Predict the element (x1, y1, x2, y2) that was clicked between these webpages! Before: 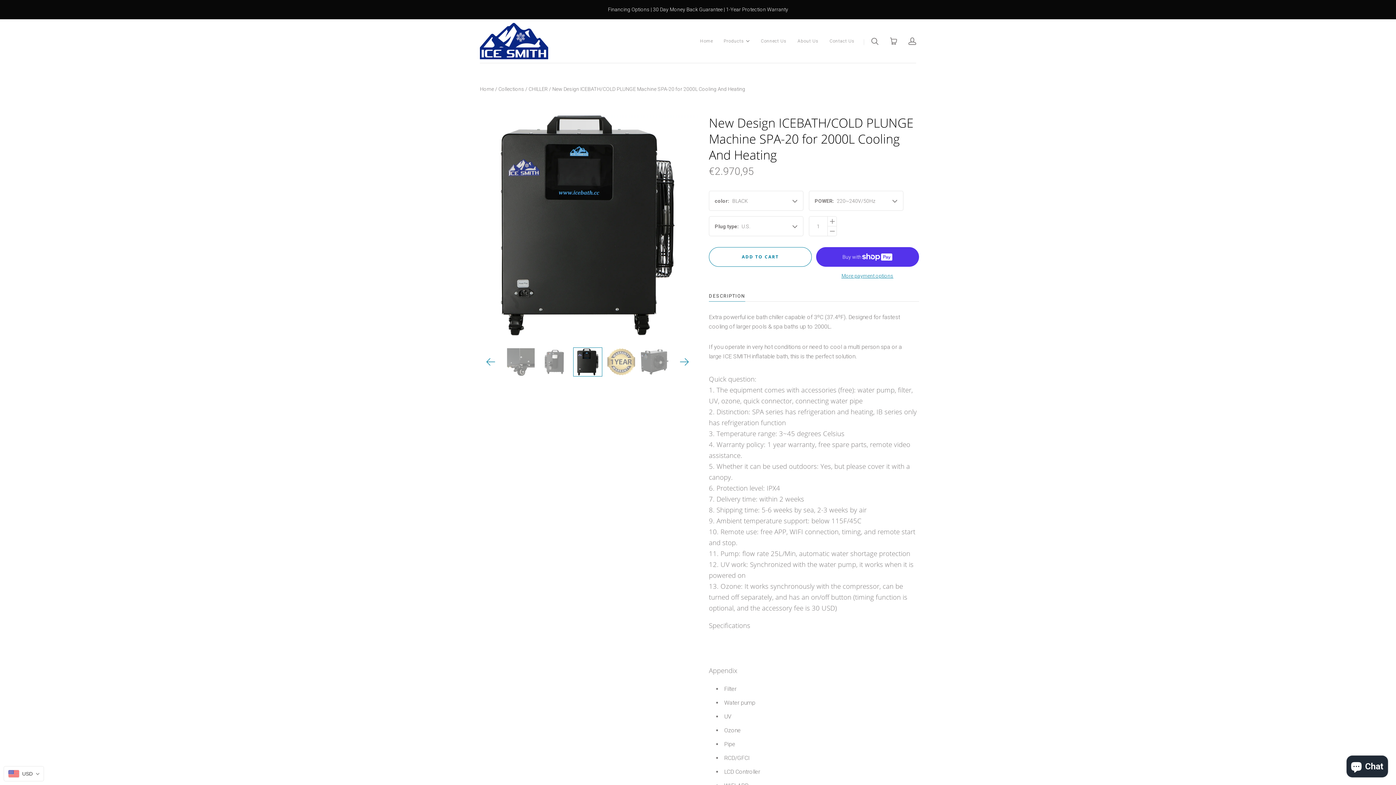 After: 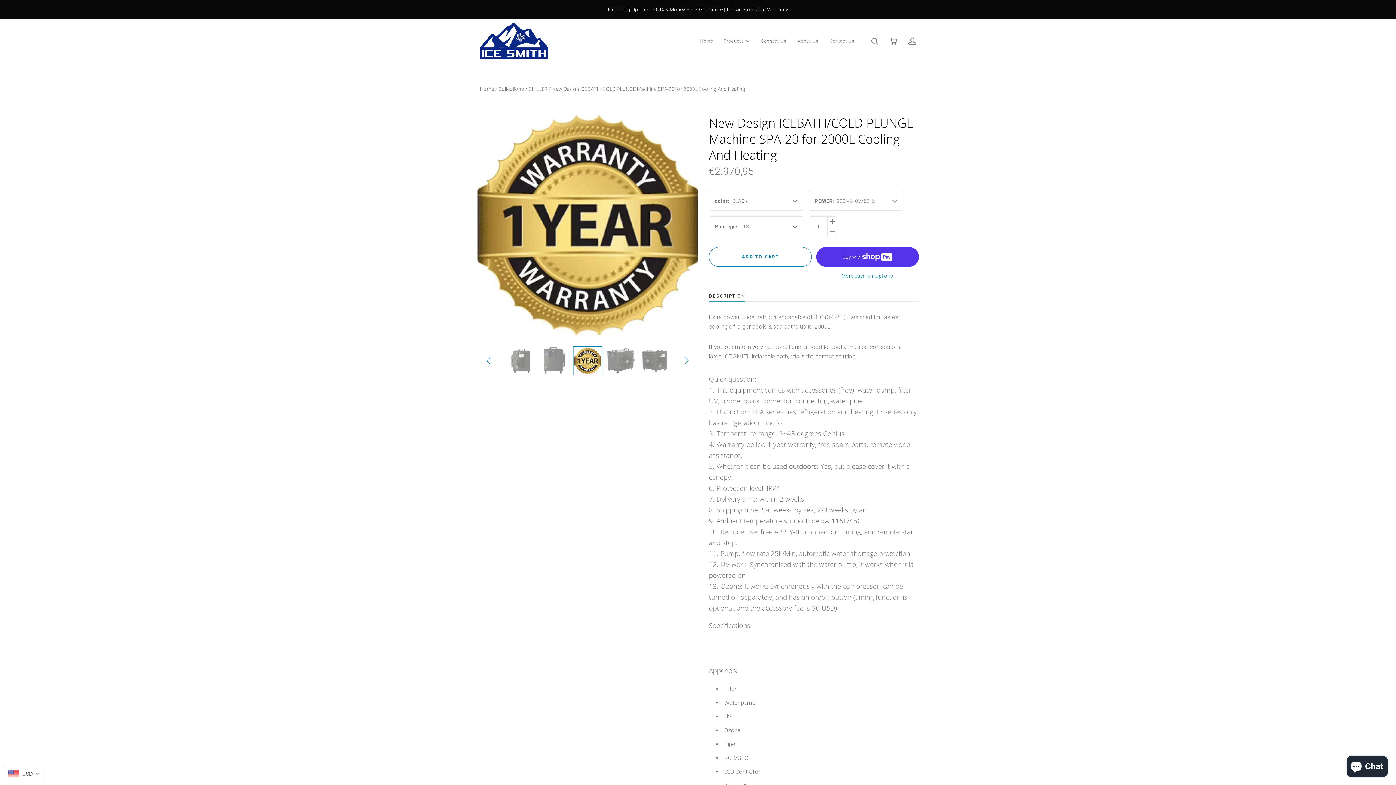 Action: bbox: (670, 346, 698, 377) label: Next